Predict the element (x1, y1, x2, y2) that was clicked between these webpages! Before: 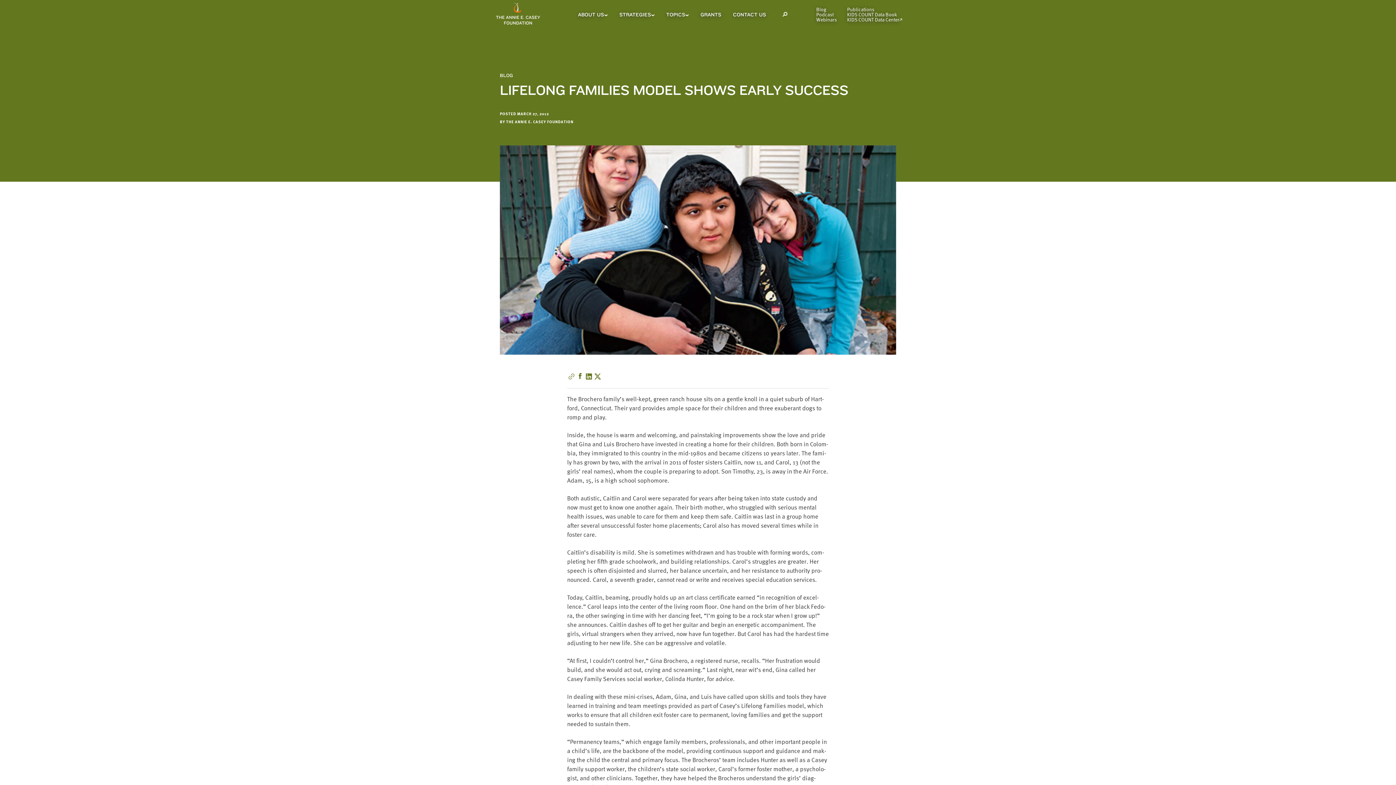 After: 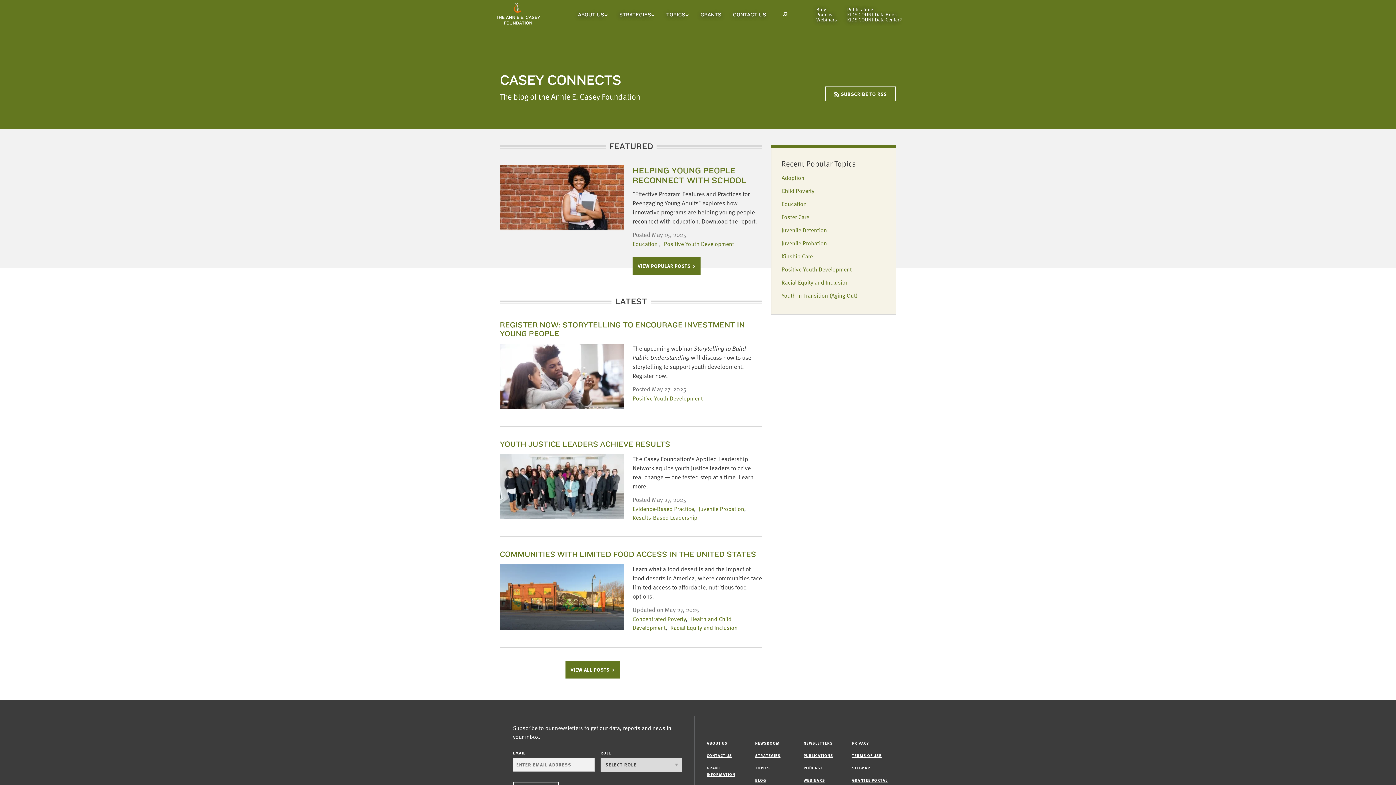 Action: bbox: (816, 6, 826, 12) label: Blog